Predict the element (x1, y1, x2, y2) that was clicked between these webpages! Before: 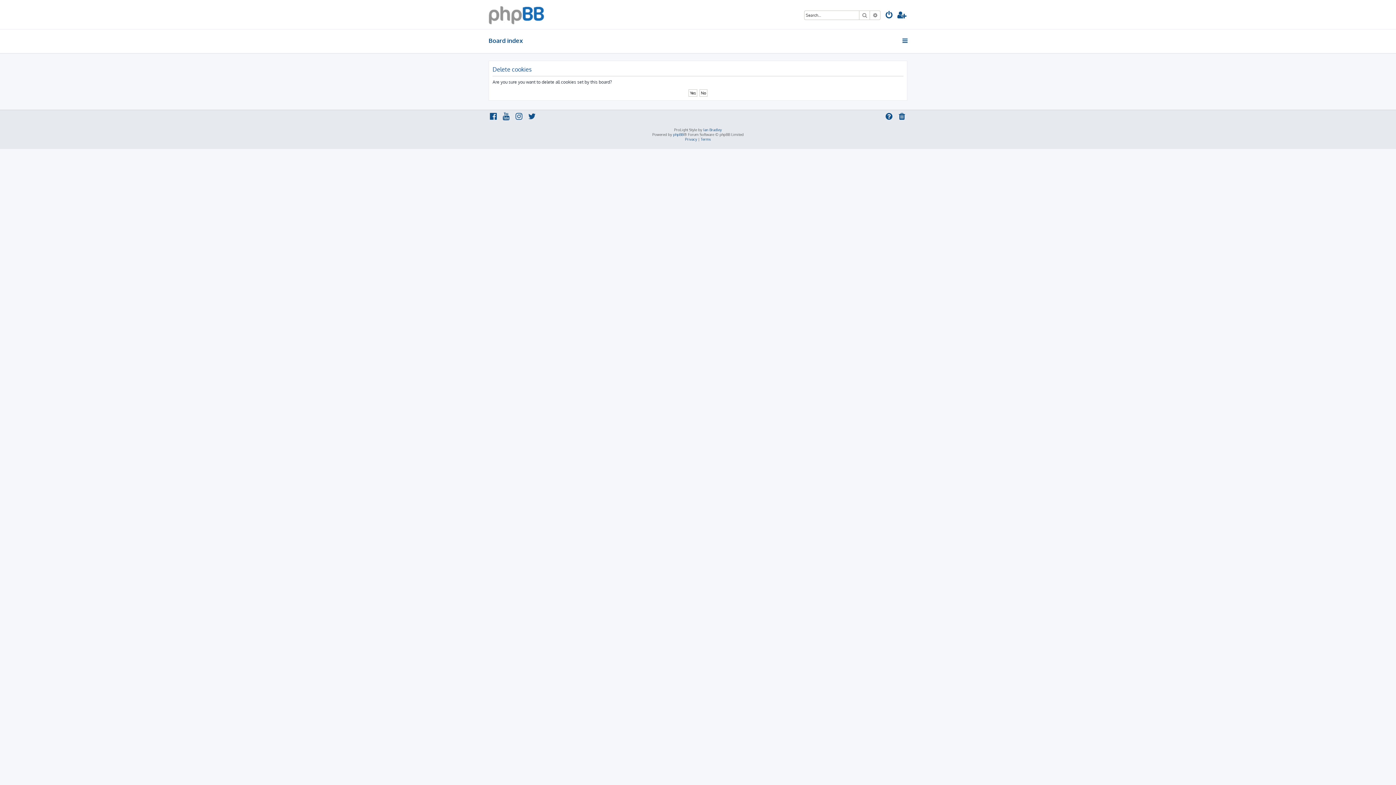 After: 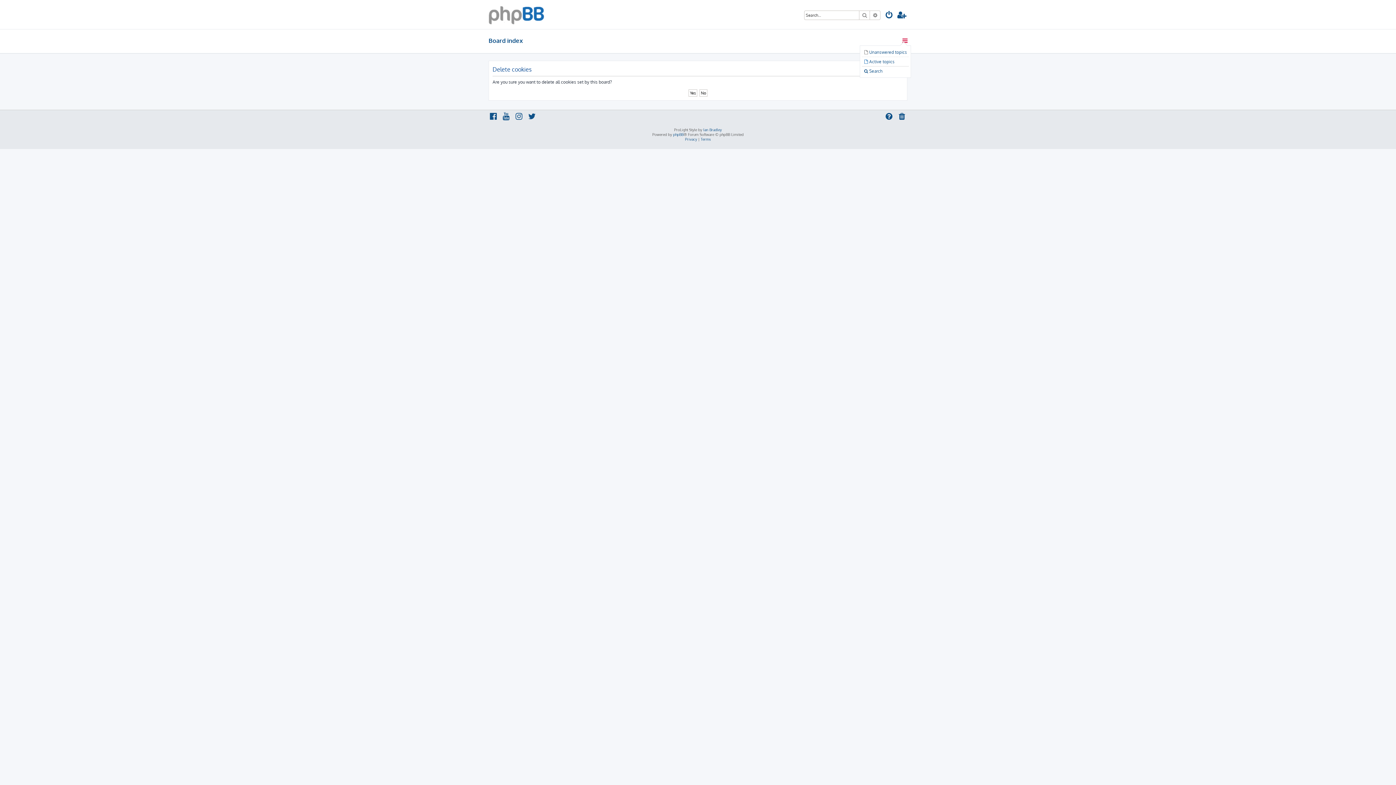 Action: bbox: (901, 34, 909, 47)